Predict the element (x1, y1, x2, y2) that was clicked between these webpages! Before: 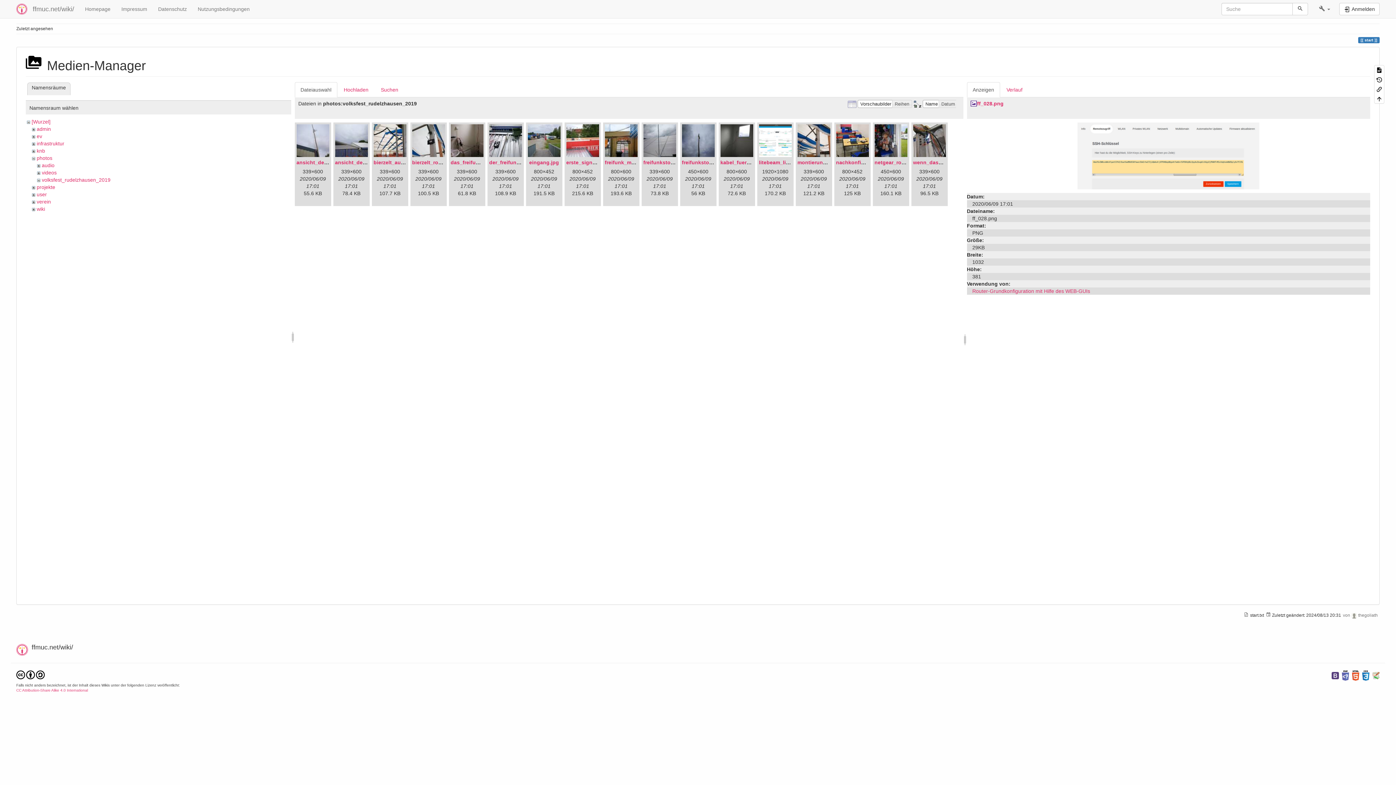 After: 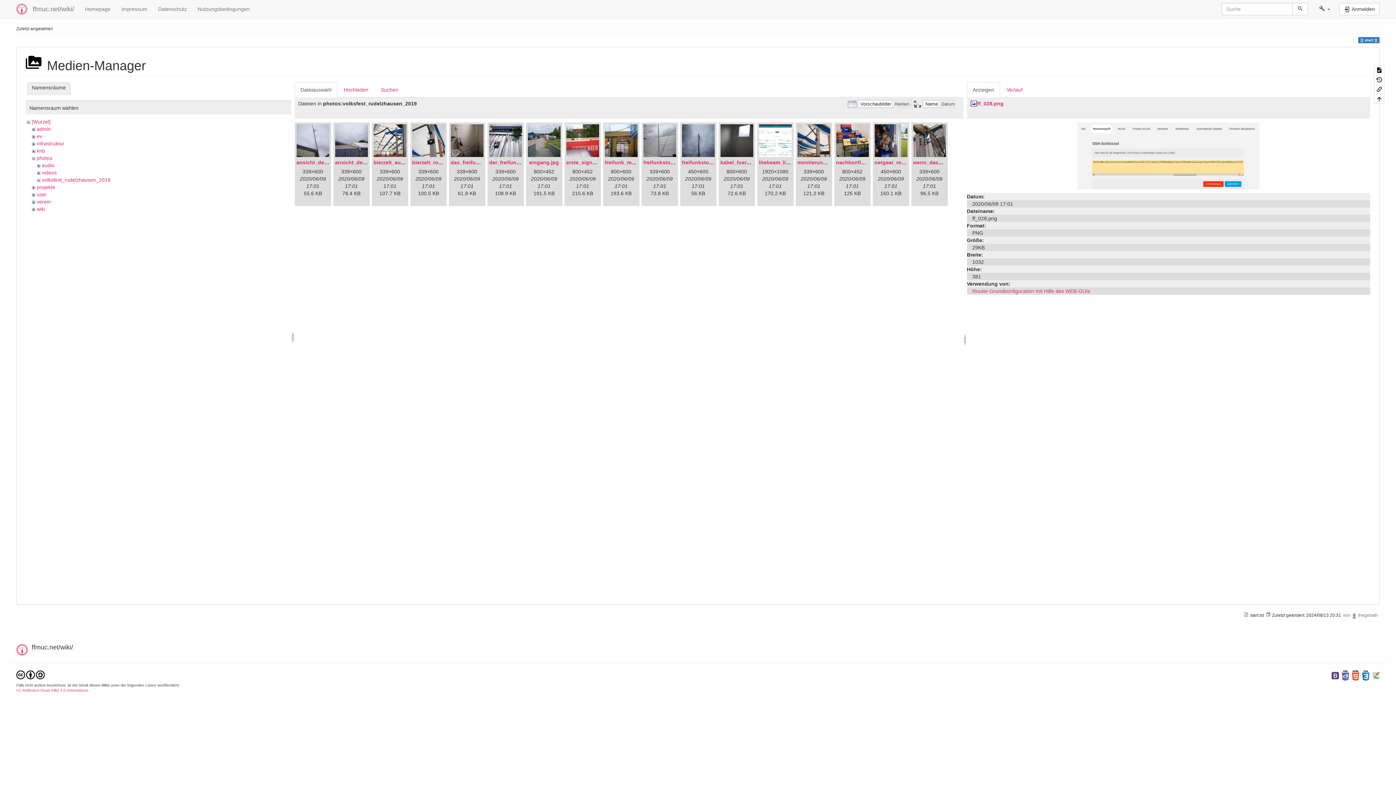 Action: bbox: (1372, 673, 1380, 678)